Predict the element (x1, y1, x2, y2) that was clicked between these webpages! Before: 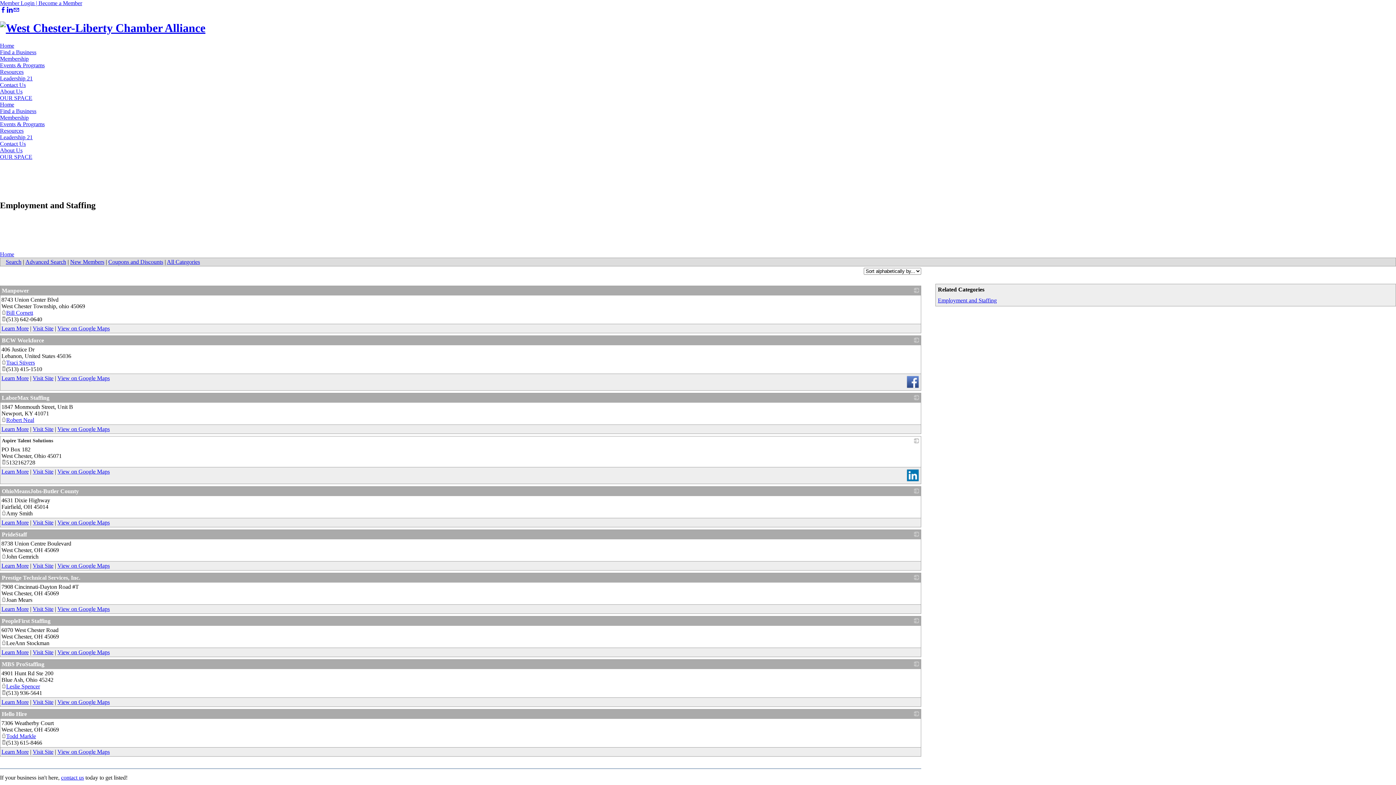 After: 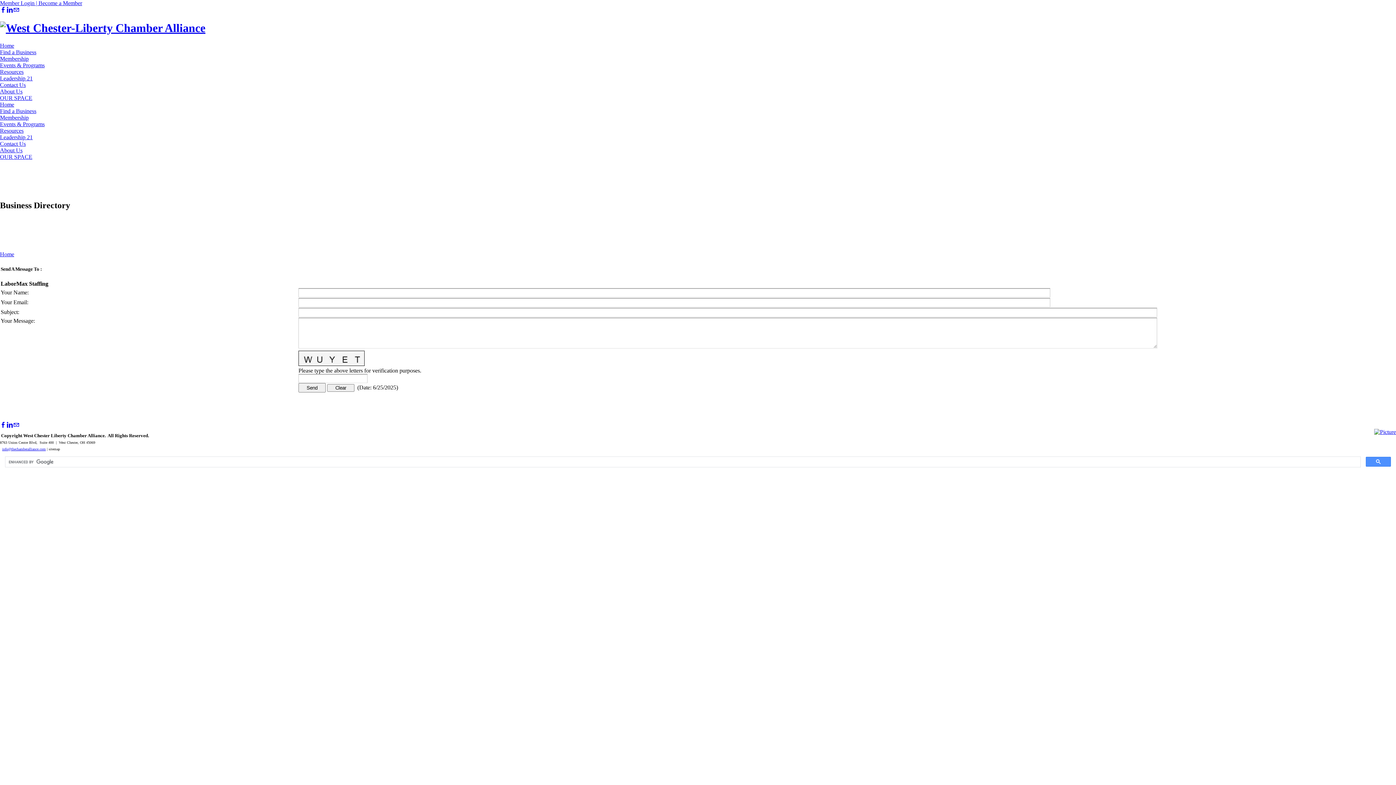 Action: label: Robert Neal bbox: (1, 417, 34, 423)